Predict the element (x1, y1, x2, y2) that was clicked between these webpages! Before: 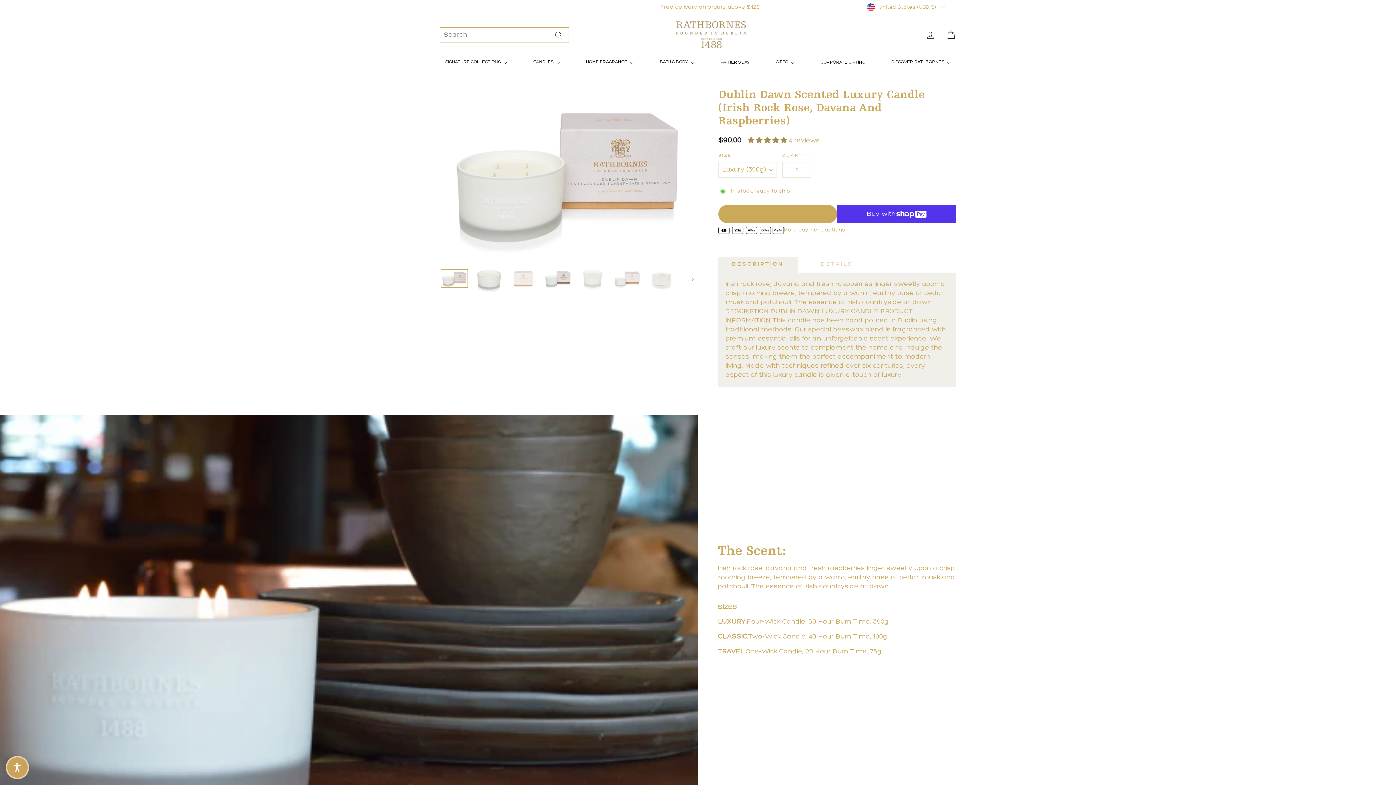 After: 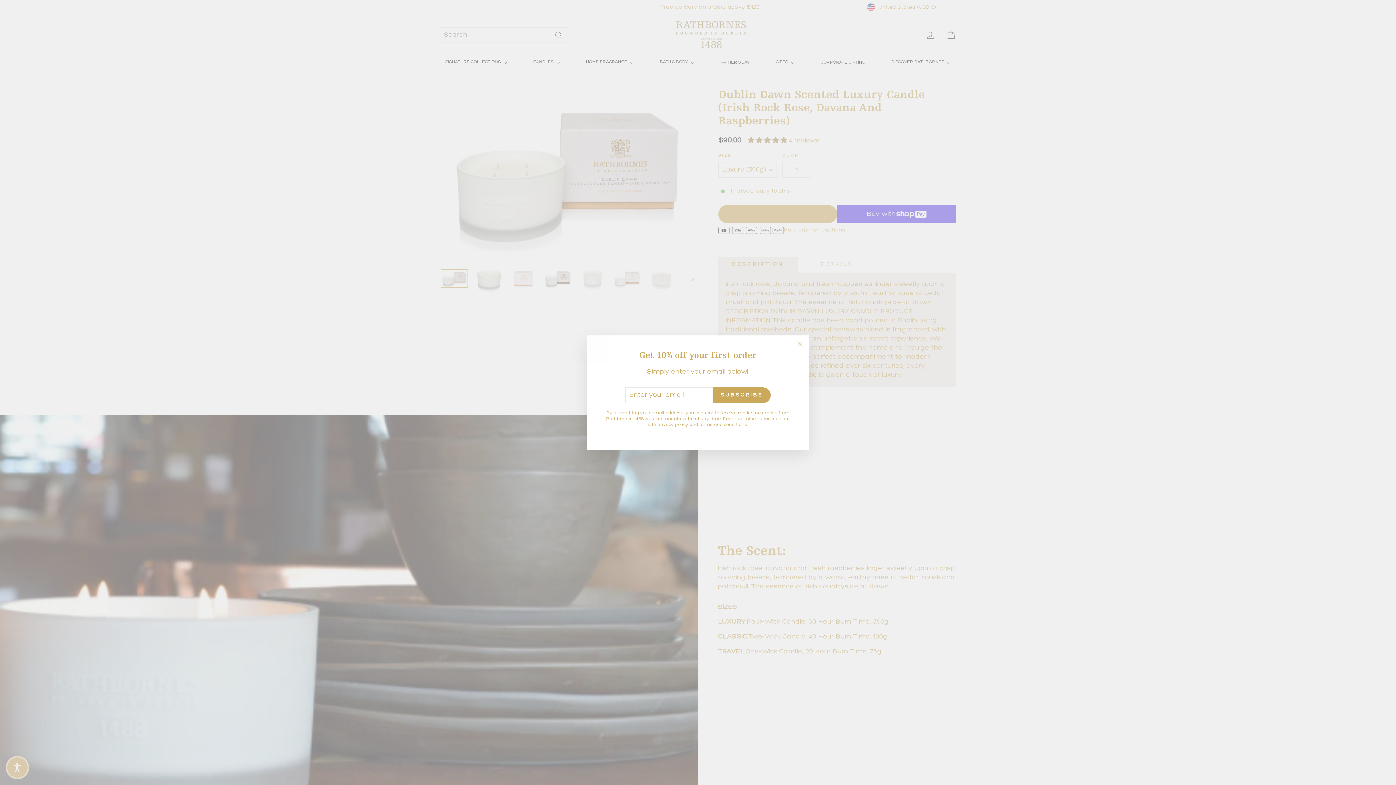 Action: label: Reduce item quantity by one bbox: (782, 162, 793, 177)